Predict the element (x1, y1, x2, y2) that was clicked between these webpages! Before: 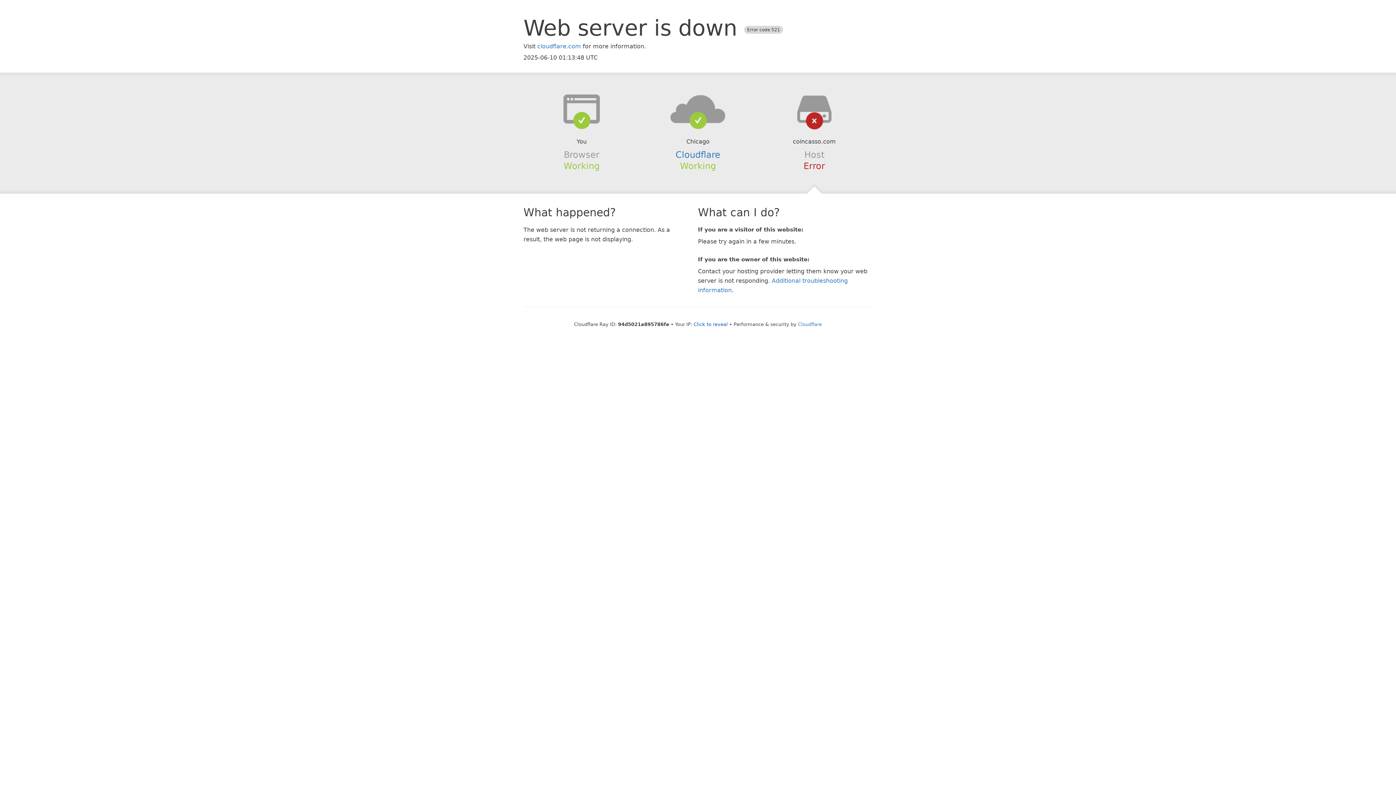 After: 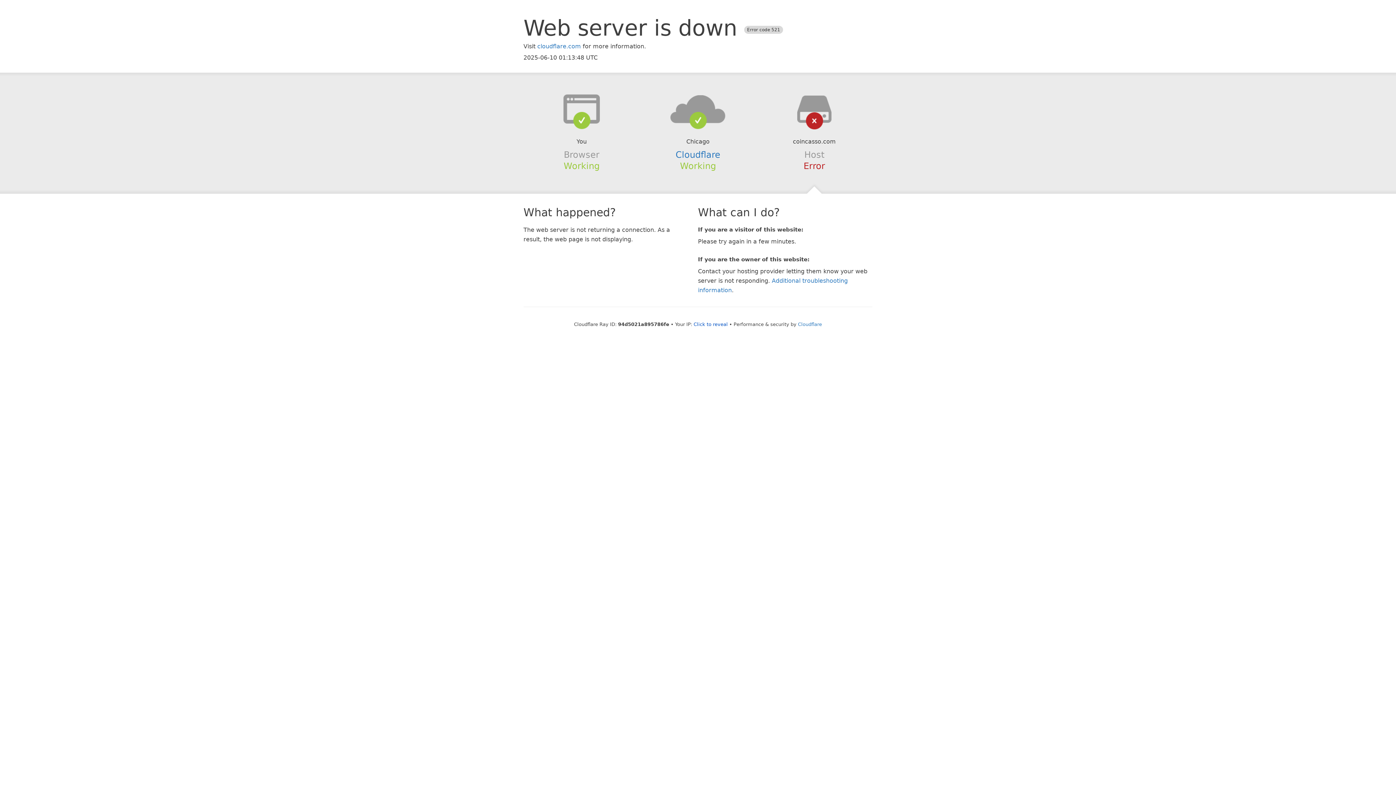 Action: bbox: (639, 94, 756, 123)